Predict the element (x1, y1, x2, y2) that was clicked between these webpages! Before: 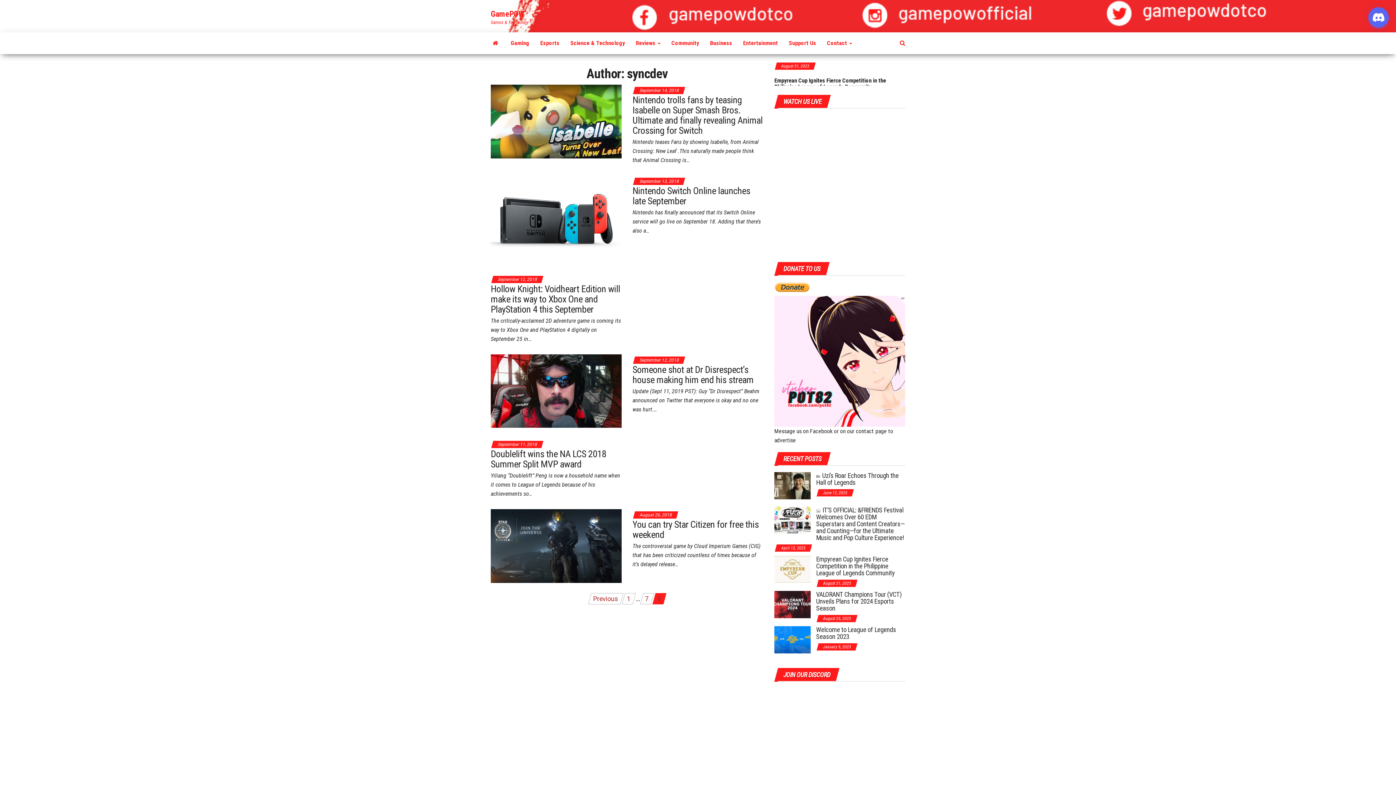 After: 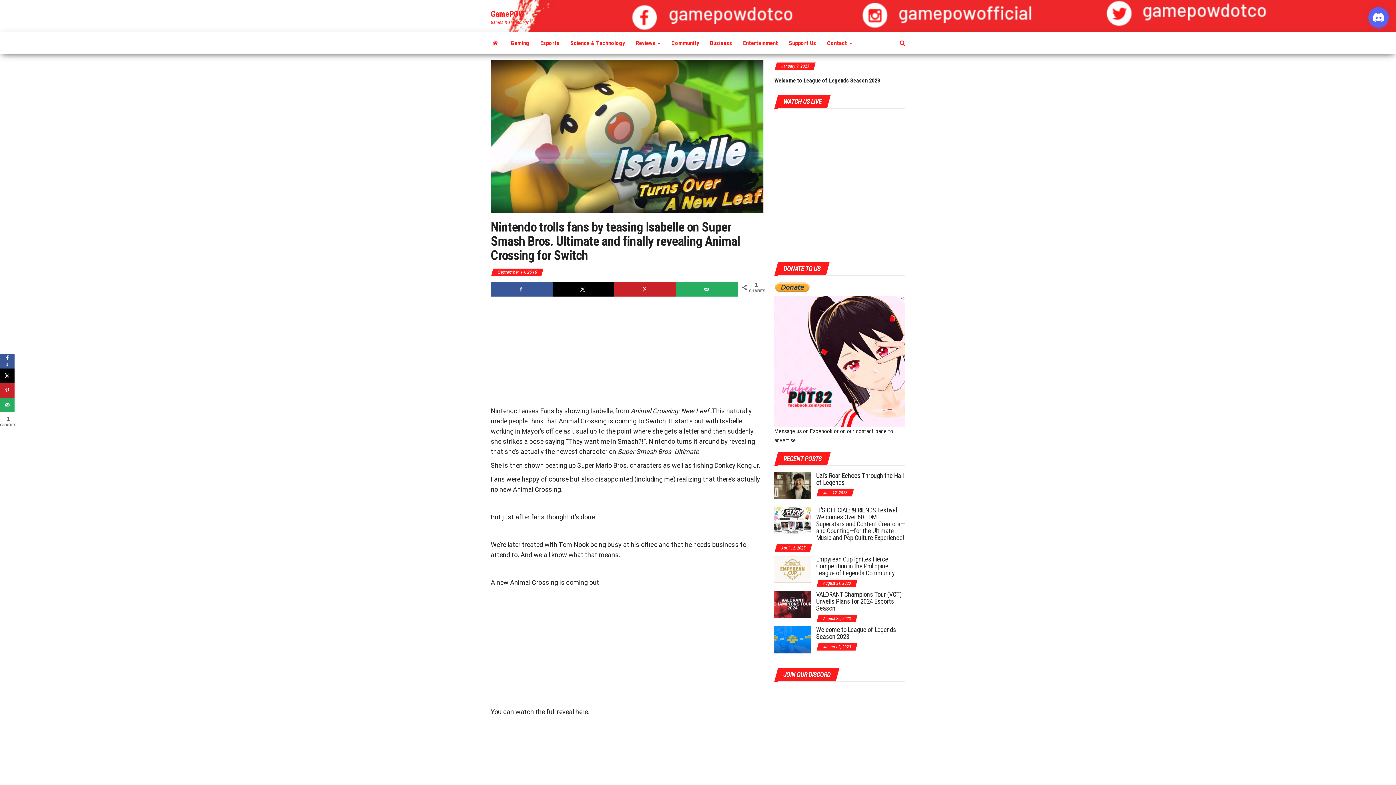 Action: label: Nintendo trolls fans by teasing Isabelle on Super Smash Bros. Ultimate and finally revealing Animal Crossing for Switch bbox: (632, 94, 762, 136)